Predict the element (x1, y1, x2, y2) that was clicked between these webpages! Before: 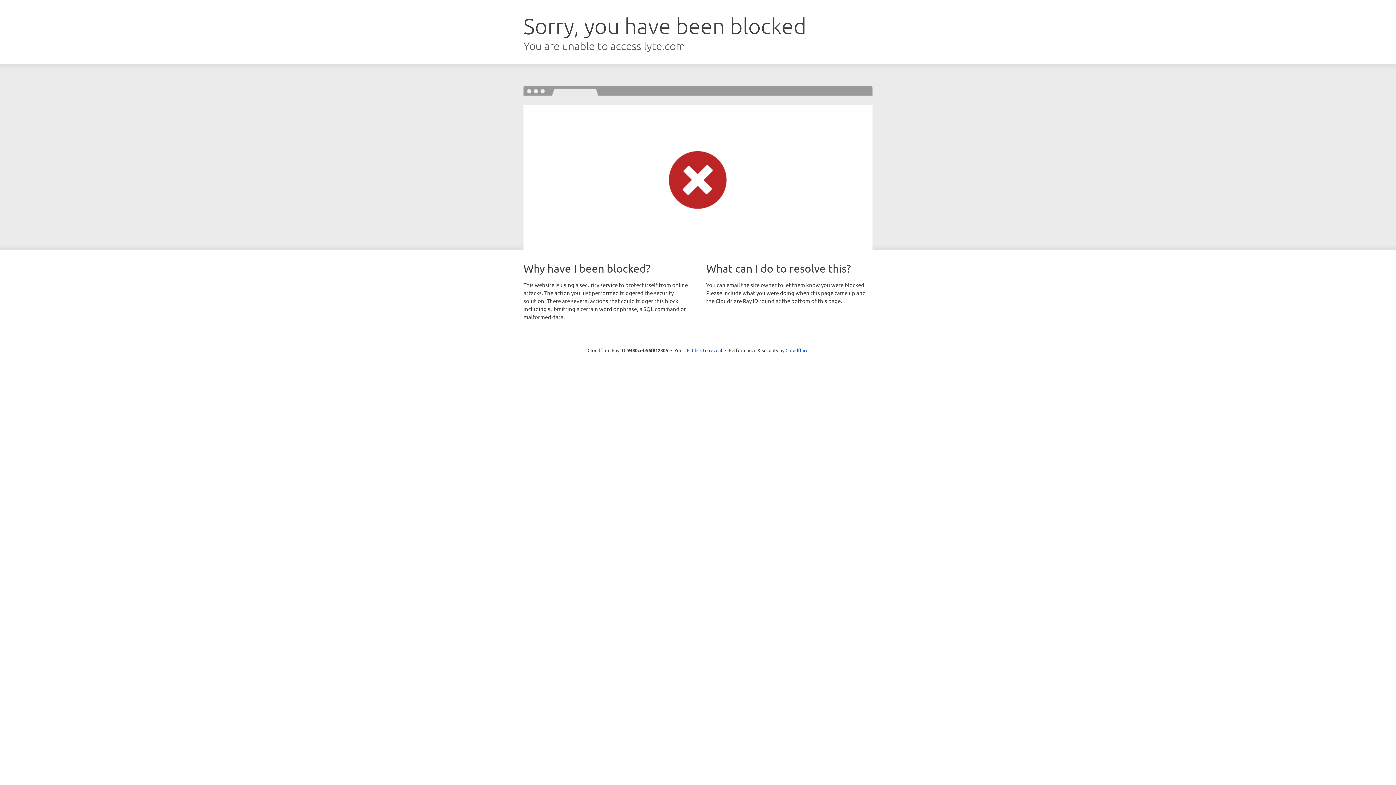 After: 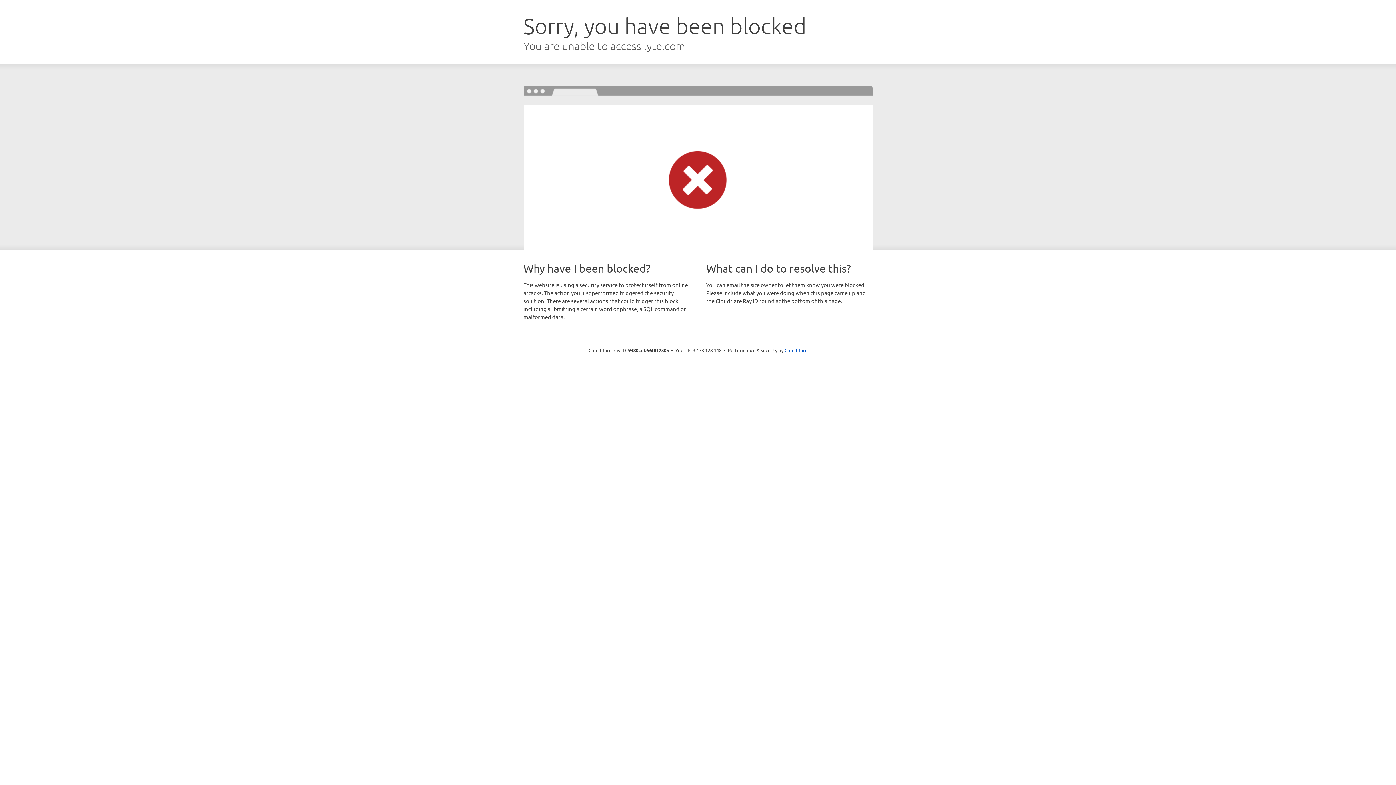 Action: bbox: (692, 346, 722, 353) label: Click to reveal